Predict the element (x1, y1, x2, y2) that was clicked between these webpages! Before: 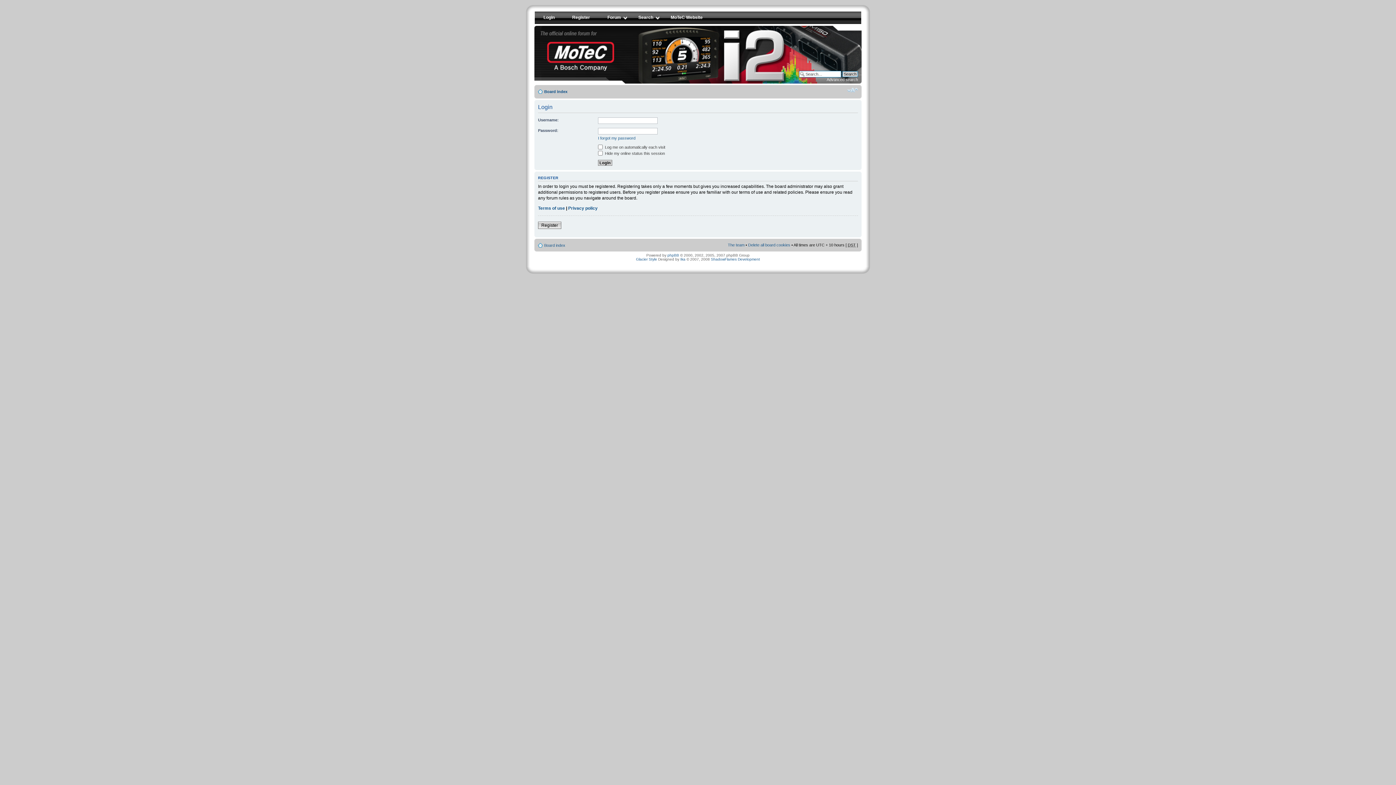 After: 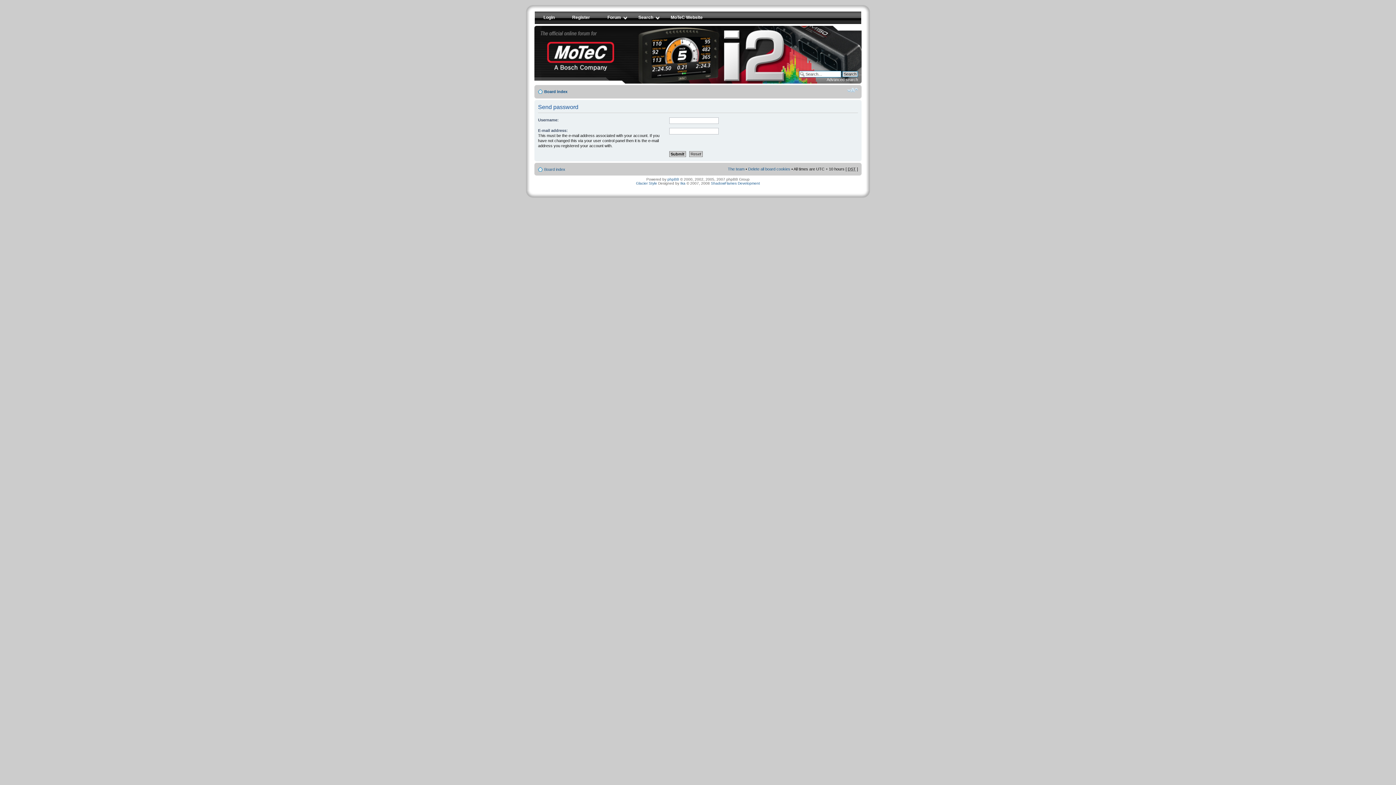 Action: label: I forgot my password bbox: (598, 136, 635, 140)